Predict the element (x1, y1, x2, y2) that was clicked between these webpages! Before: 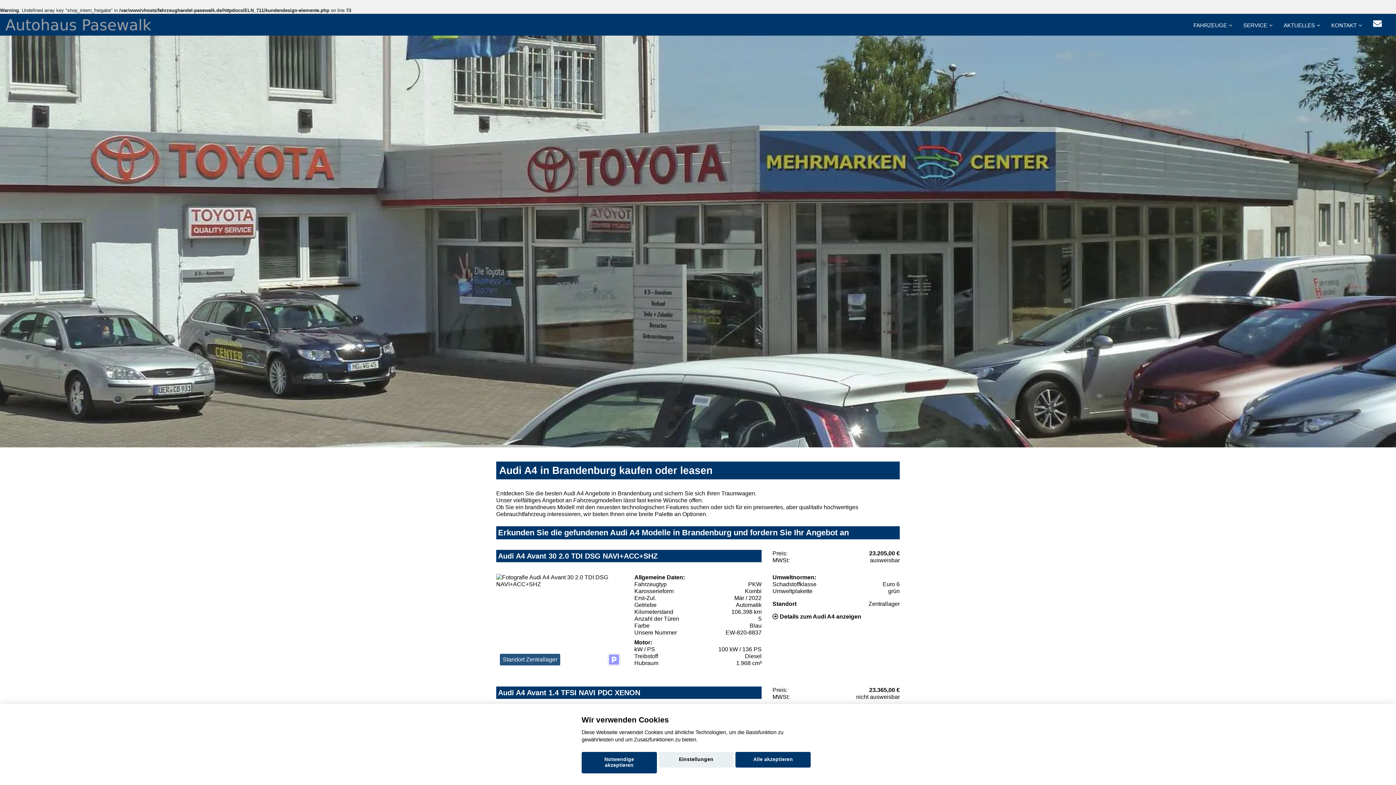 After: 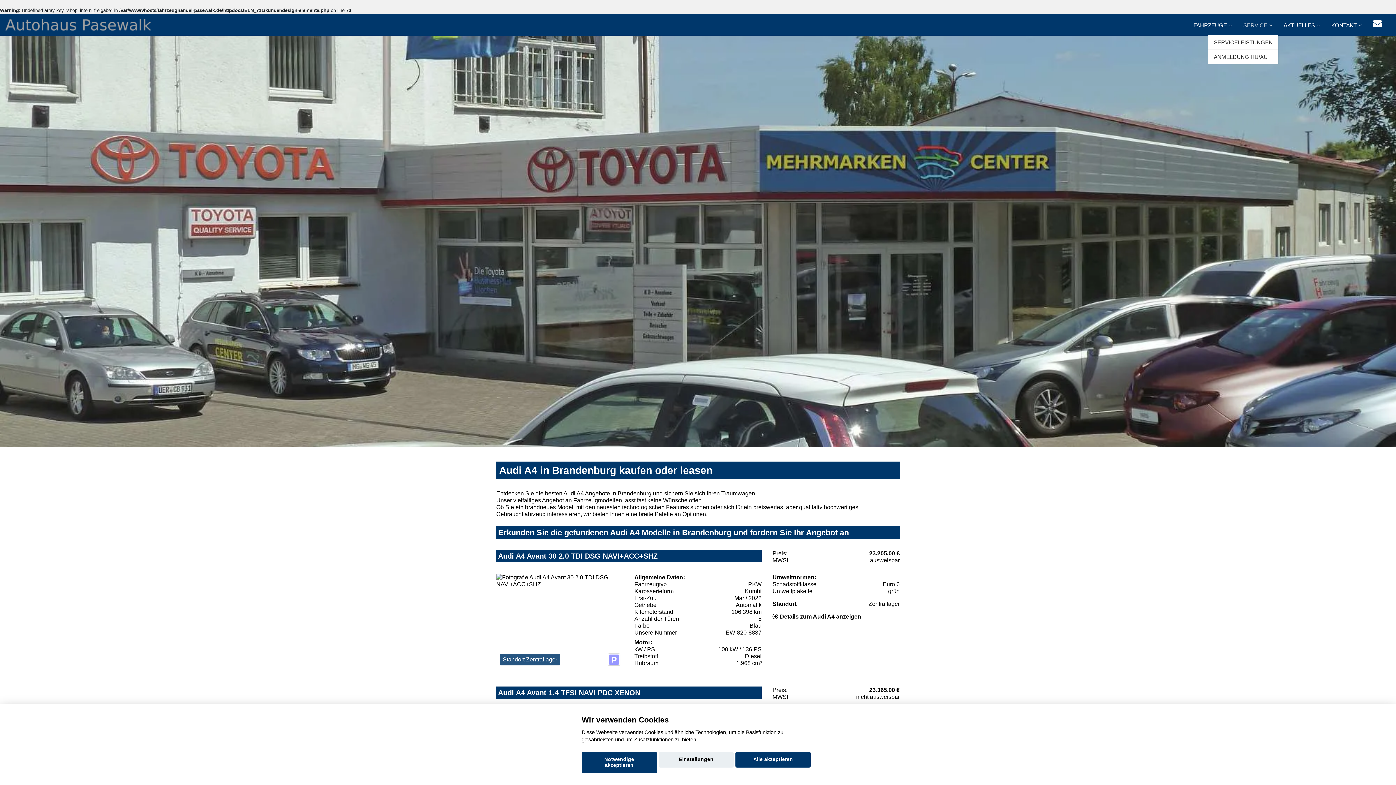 Action: label: SERVICE bbox: (1238, 13, 1278, 35)